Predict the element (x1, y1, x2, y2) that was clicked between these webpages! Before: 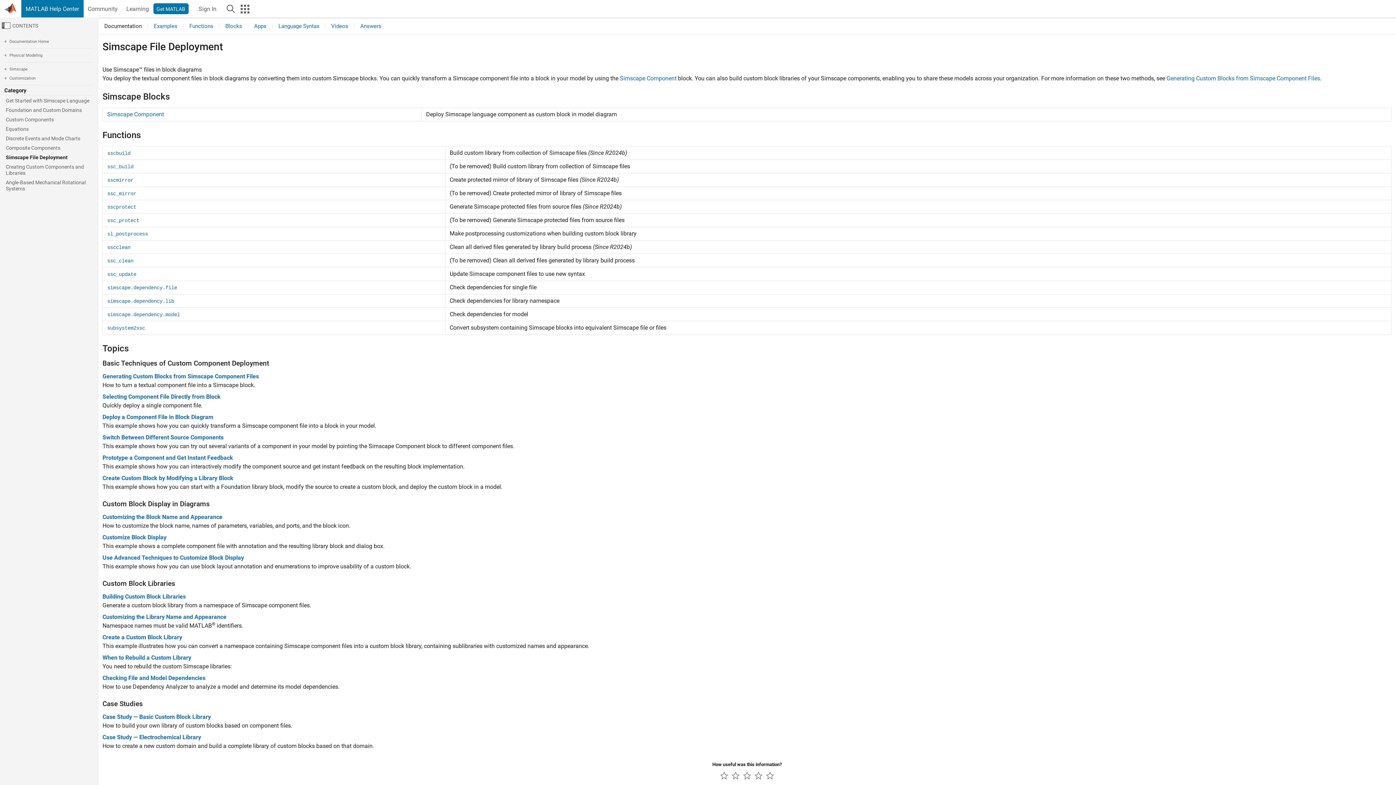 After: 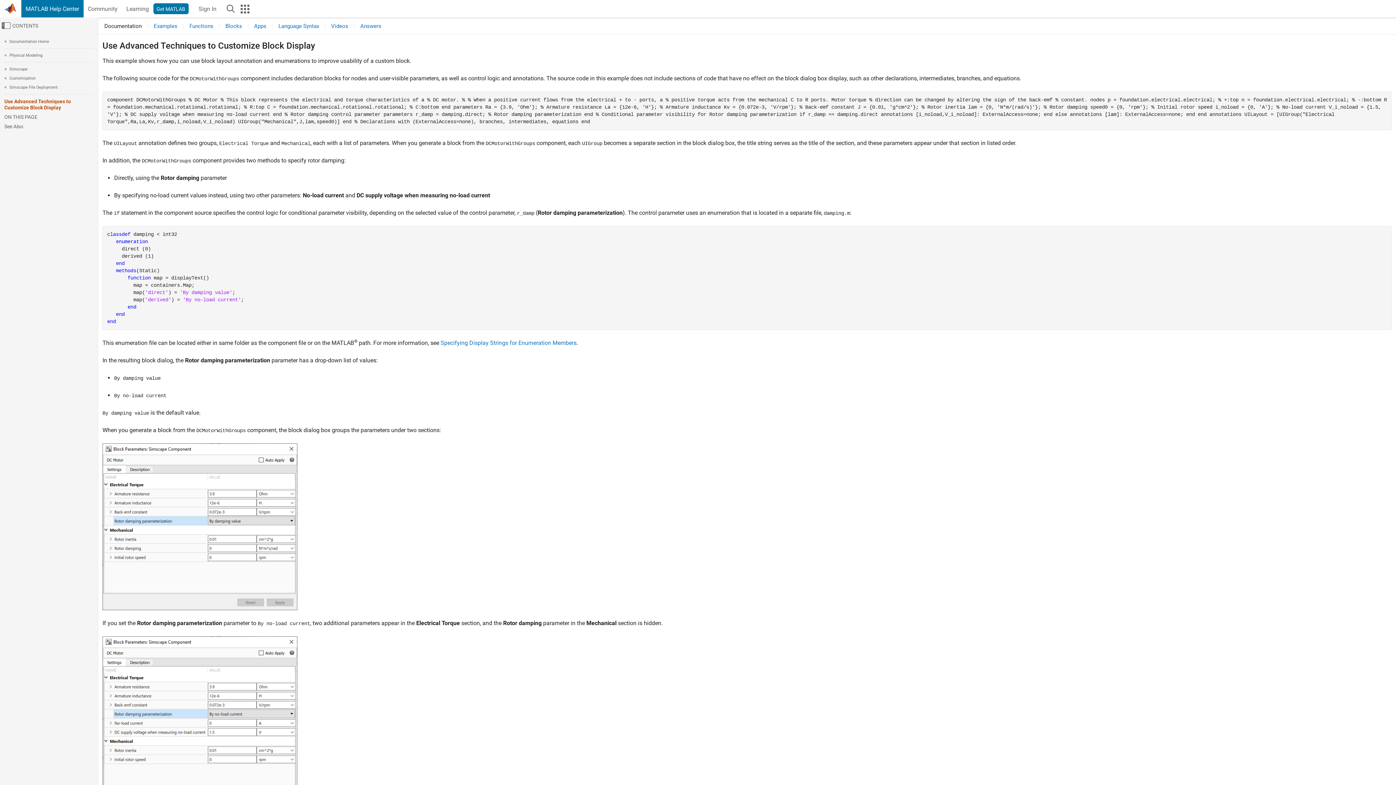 Action: bbox: (102, 554, 244, 561) label: Use Advanced Techniques to Customize Block Display